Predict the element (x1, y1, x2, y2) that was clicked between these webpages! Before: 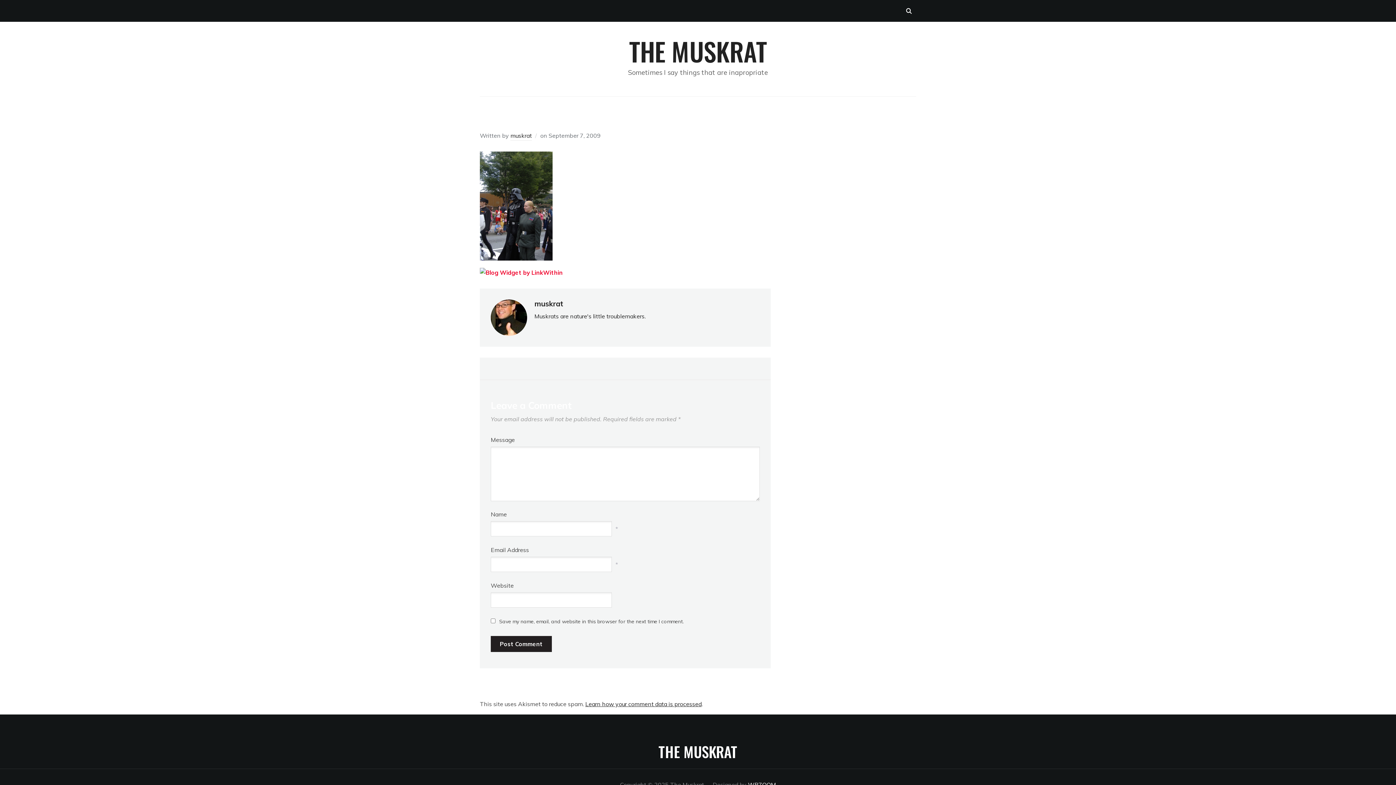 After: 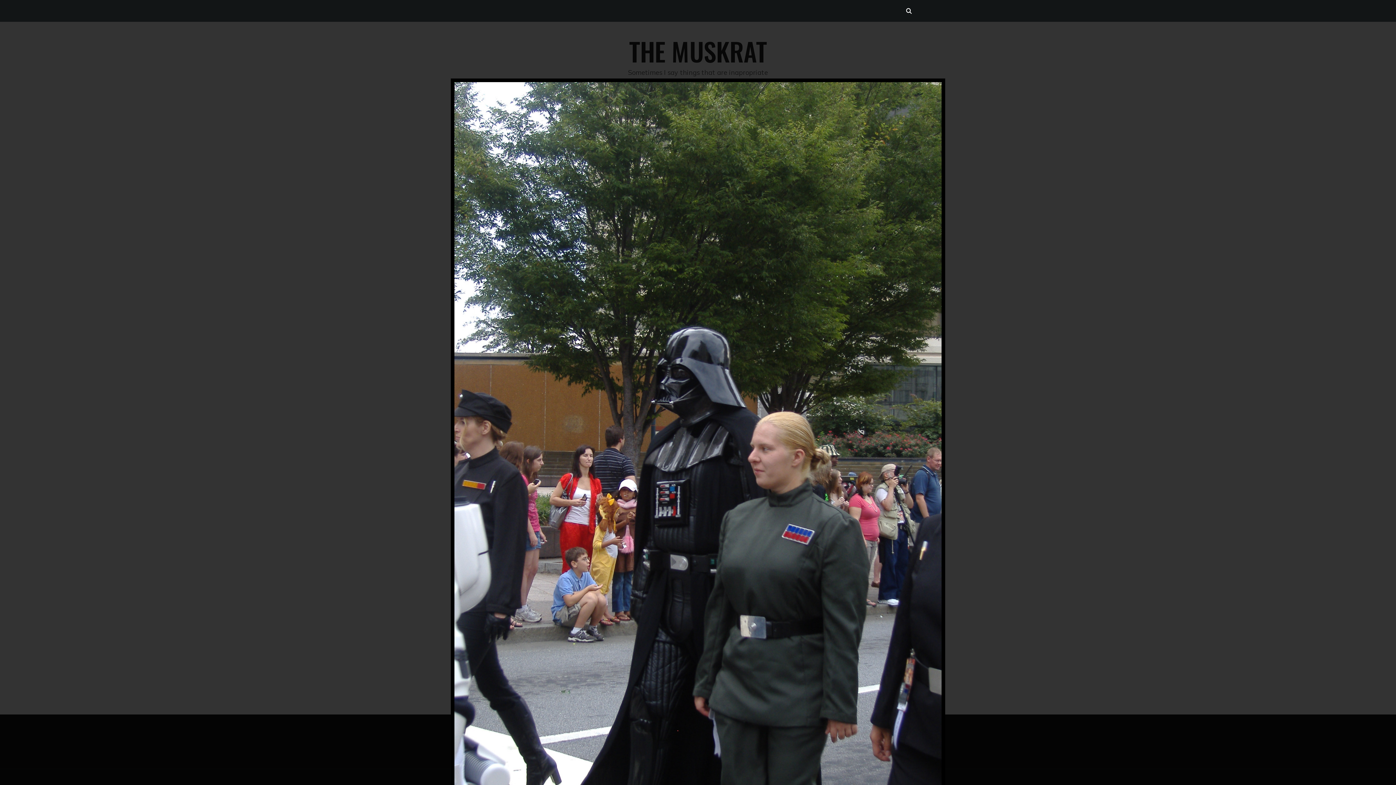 Action: bbox: (480, 152, 552, 160)